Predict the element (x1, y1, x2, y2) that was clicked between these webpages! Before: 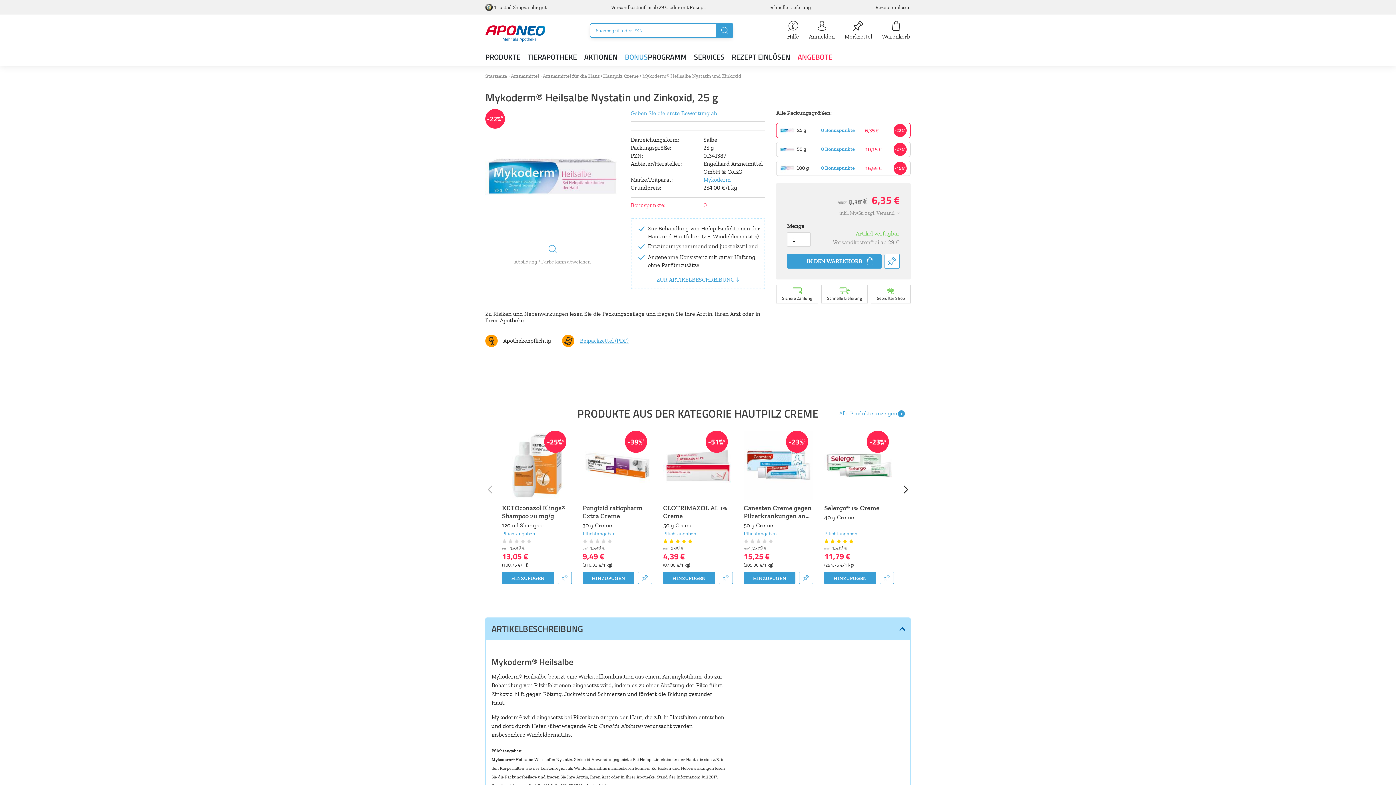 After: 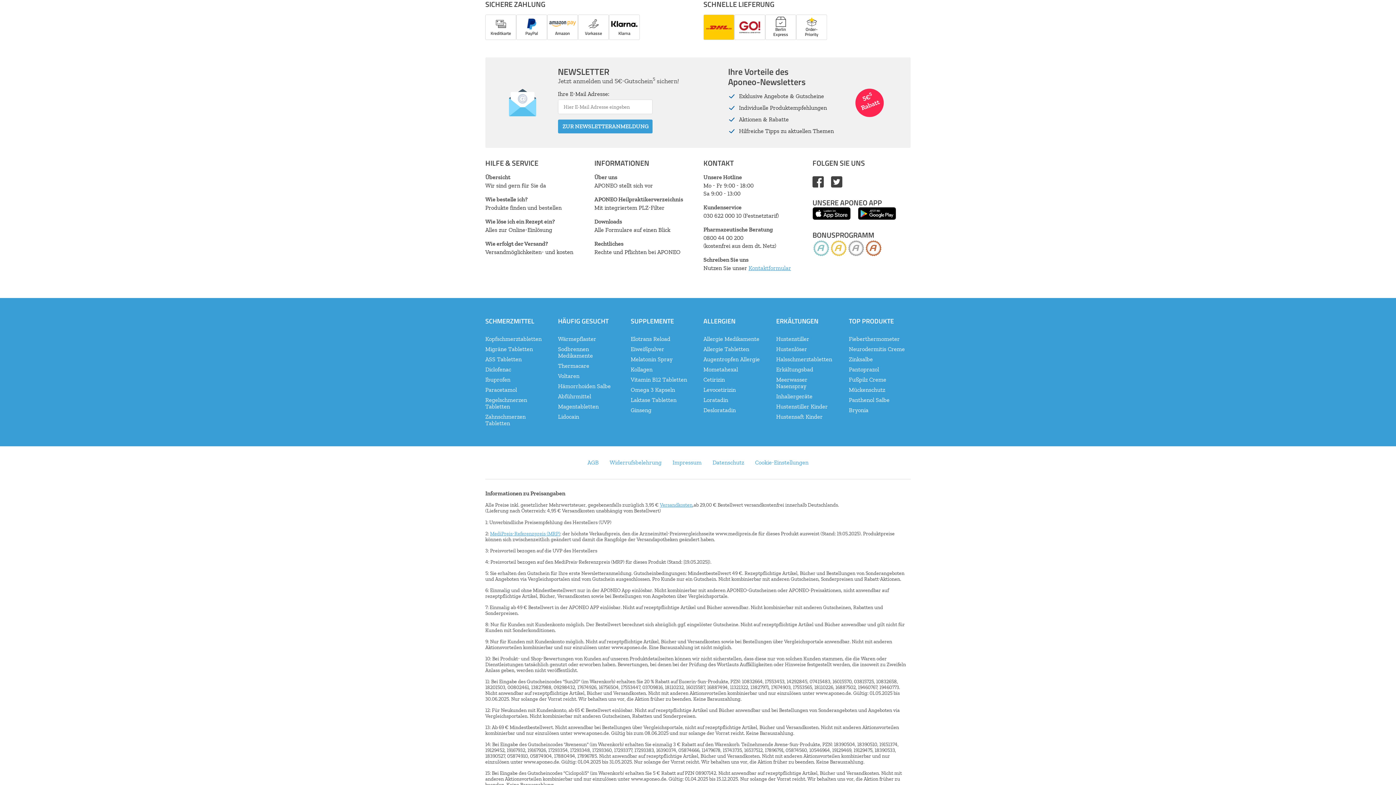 Action: label: Sichere Zahlung bbox: (776, 285, 821, 303)